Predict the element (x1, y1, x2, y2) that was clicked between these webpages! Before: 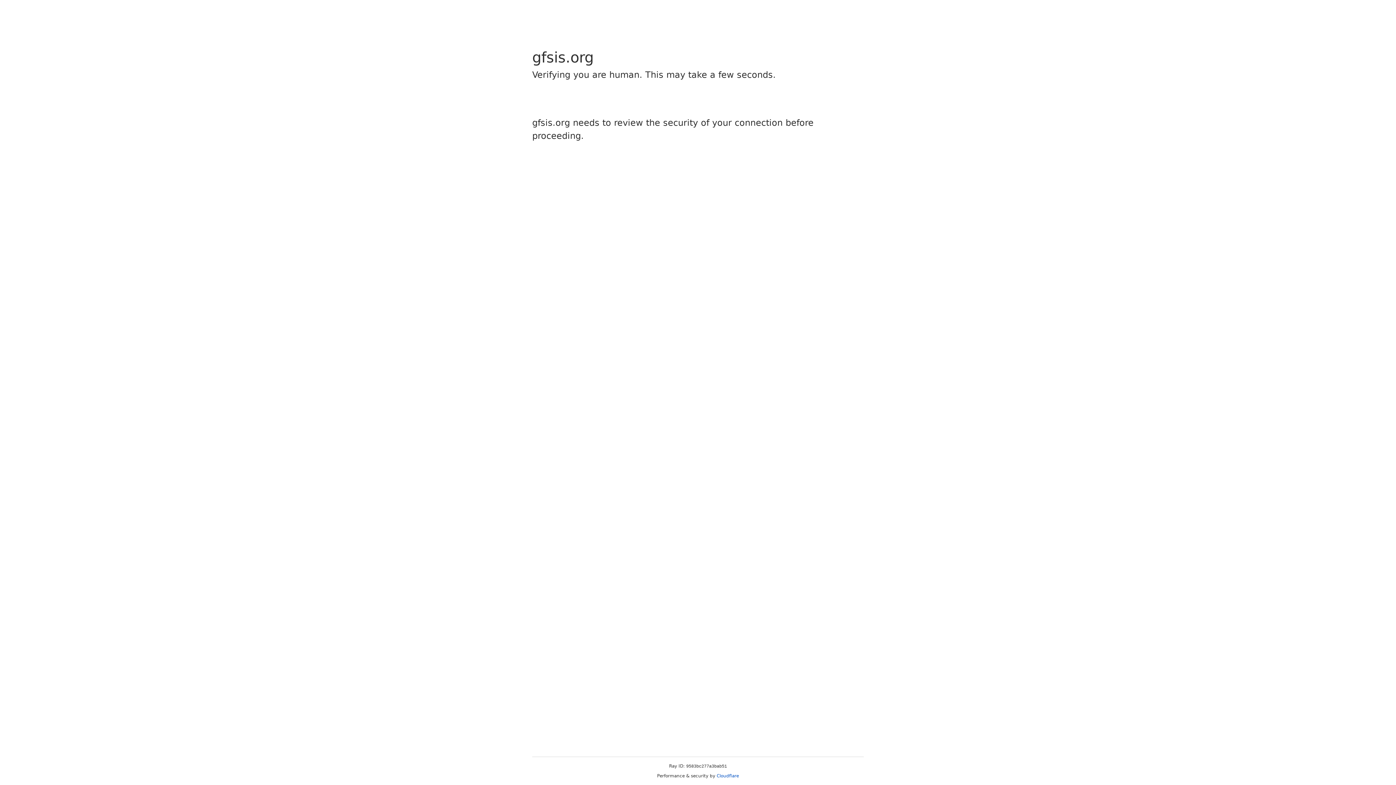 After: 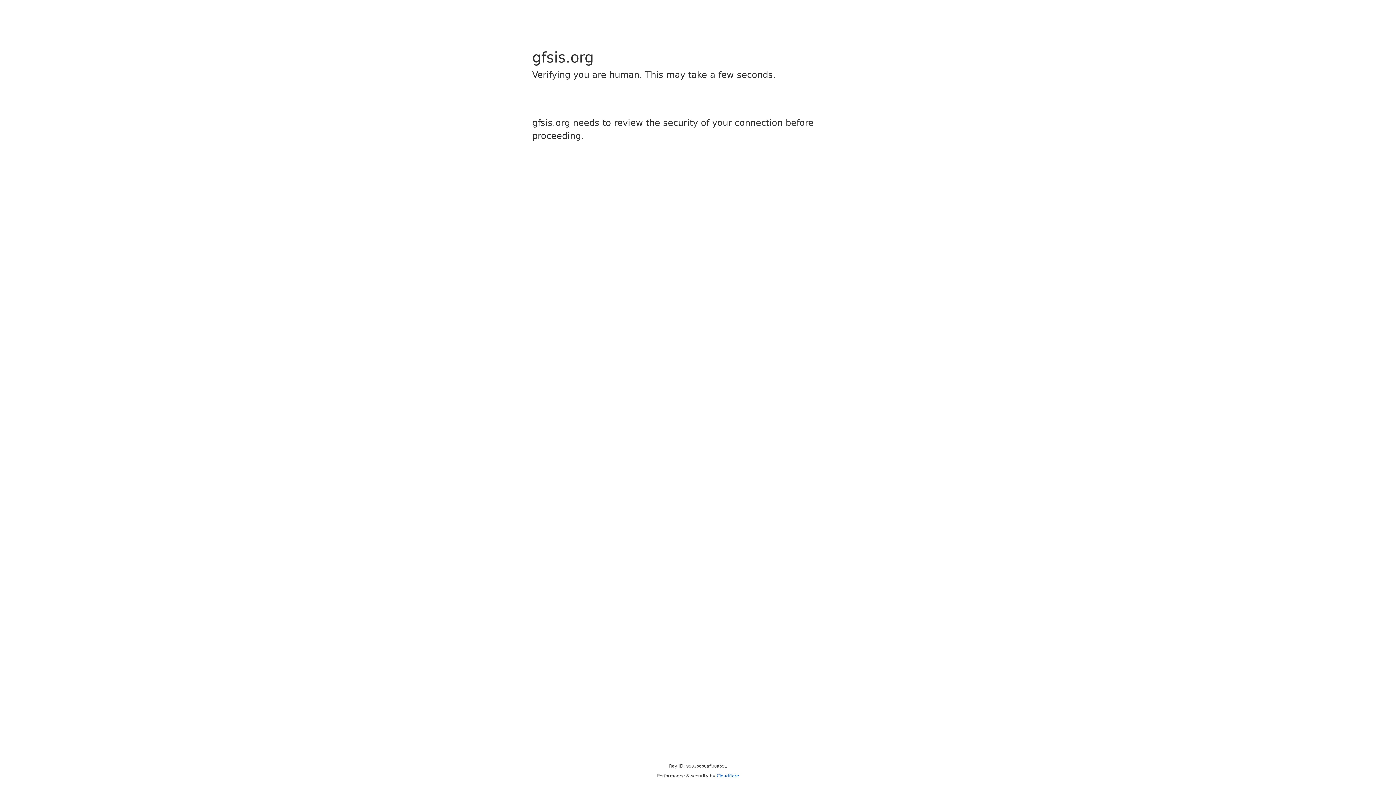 Action: label: Cloudflare bbox: (716, 773, 739, 778)